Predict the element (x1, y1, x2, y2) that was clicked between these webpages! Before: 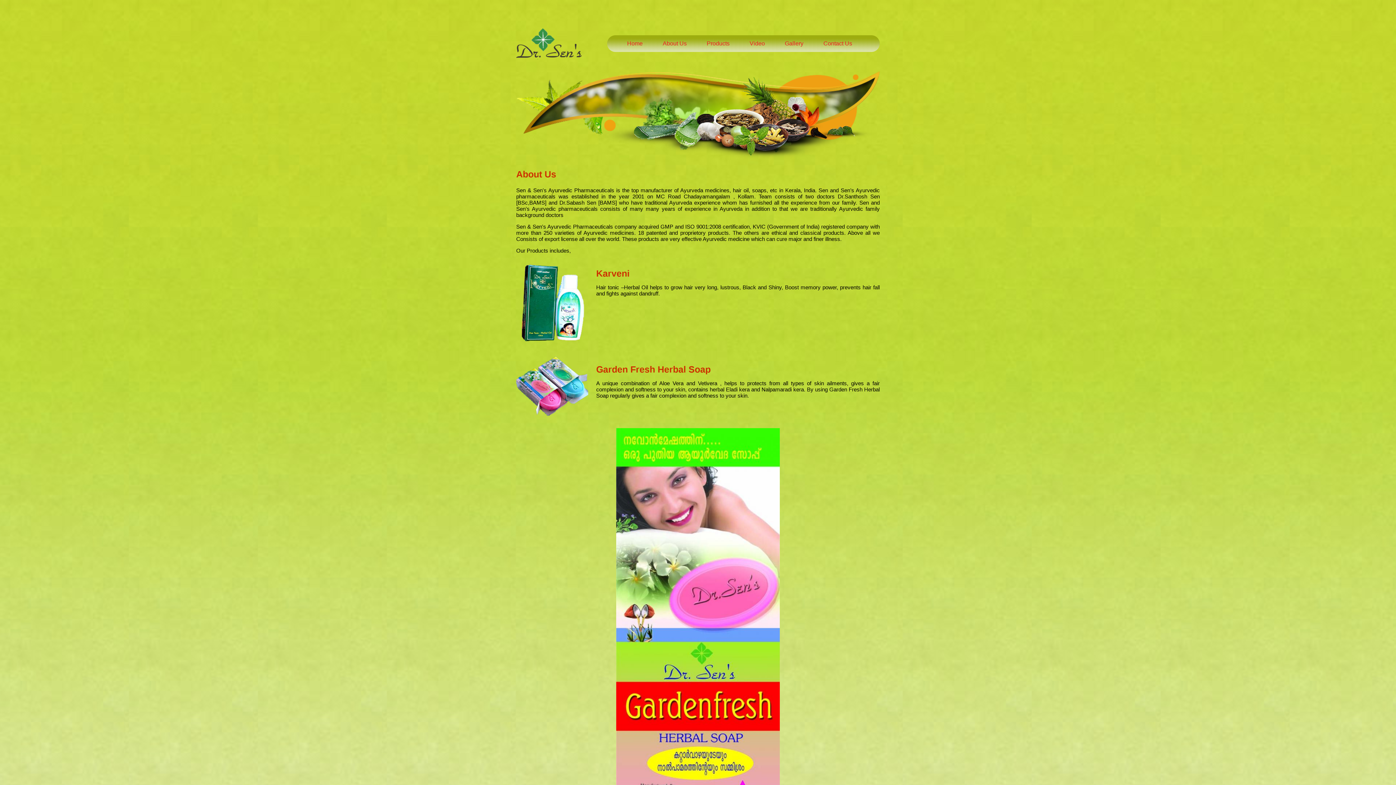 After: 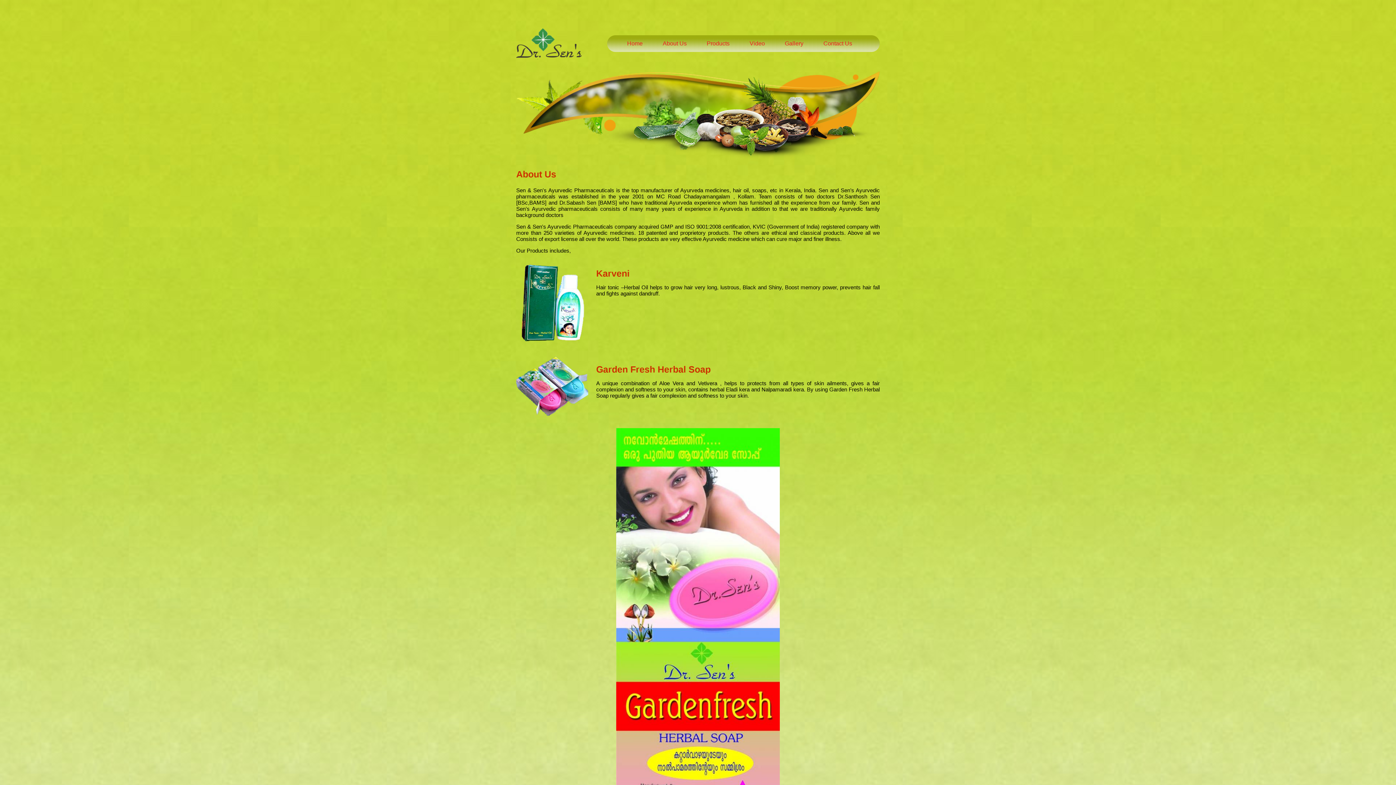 Action: bbox: (653, 35, 696, 51) label: About Us